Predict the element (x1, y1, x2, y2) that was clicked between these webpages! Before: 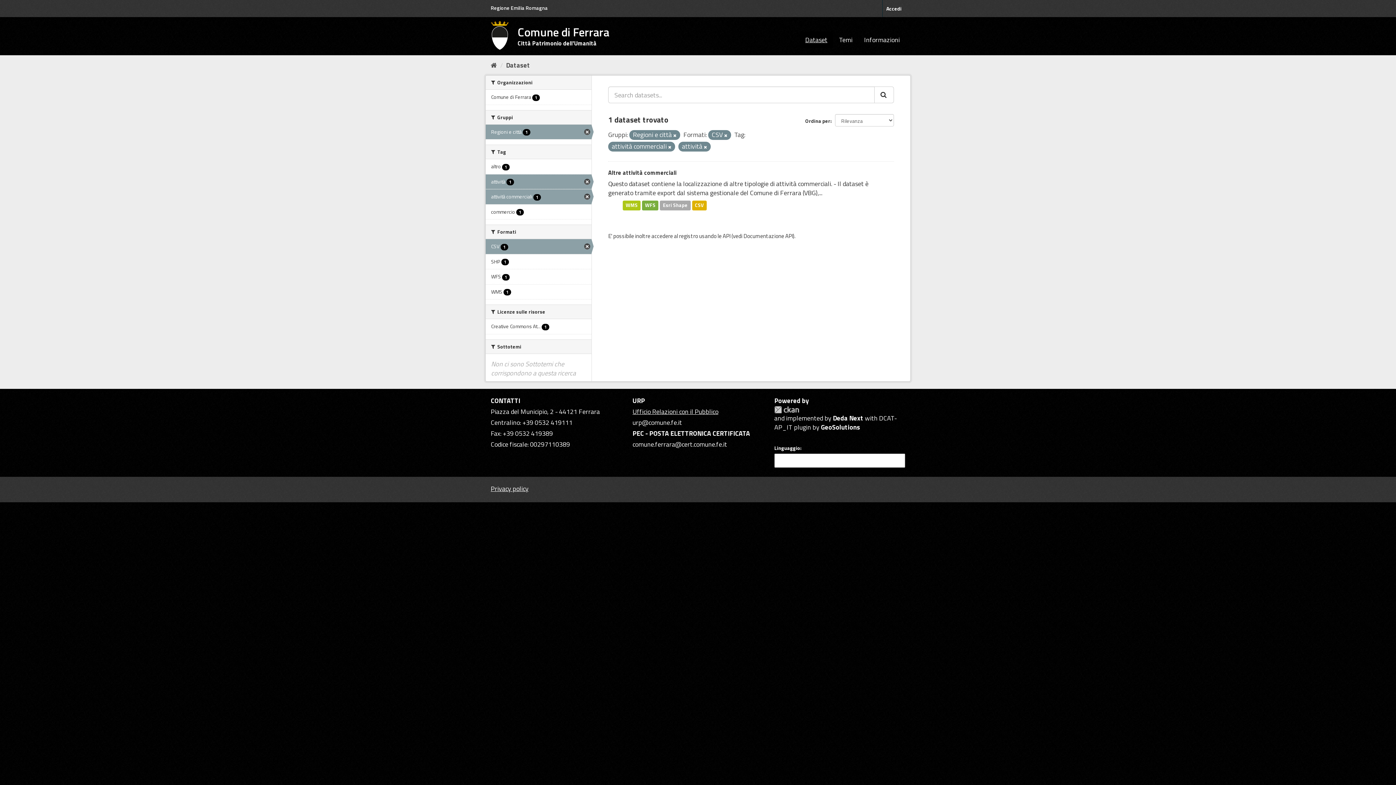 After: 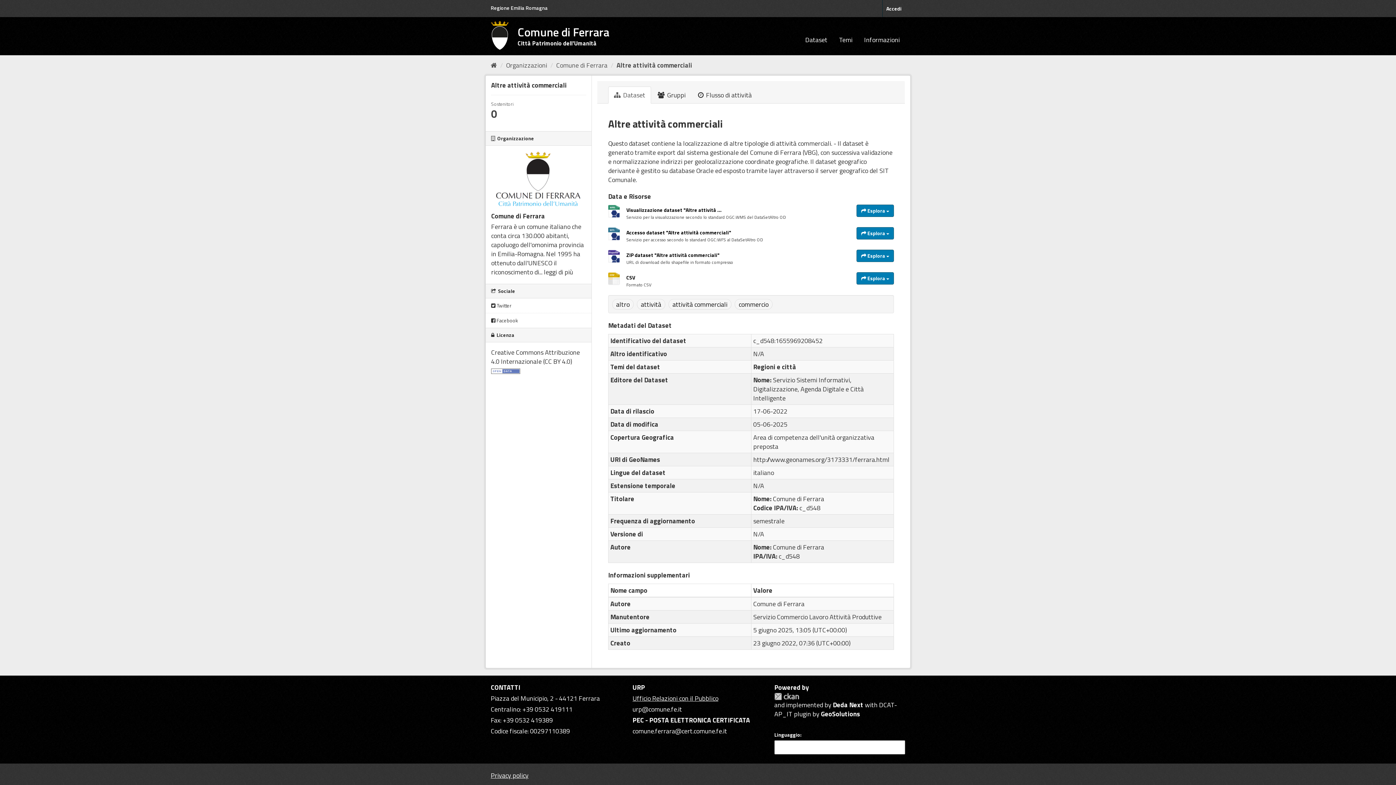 Action: label: WMS bbox: (622, 200, 640, 210)